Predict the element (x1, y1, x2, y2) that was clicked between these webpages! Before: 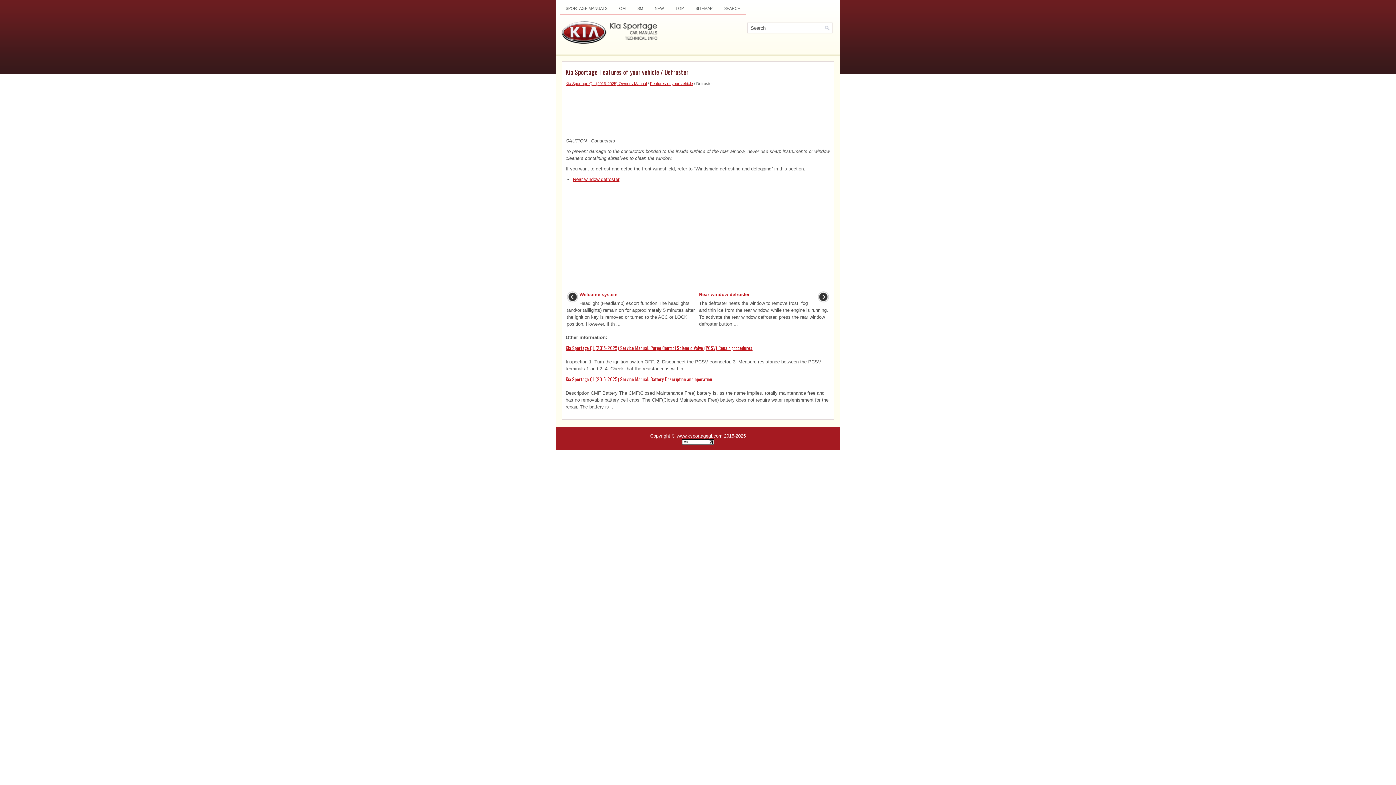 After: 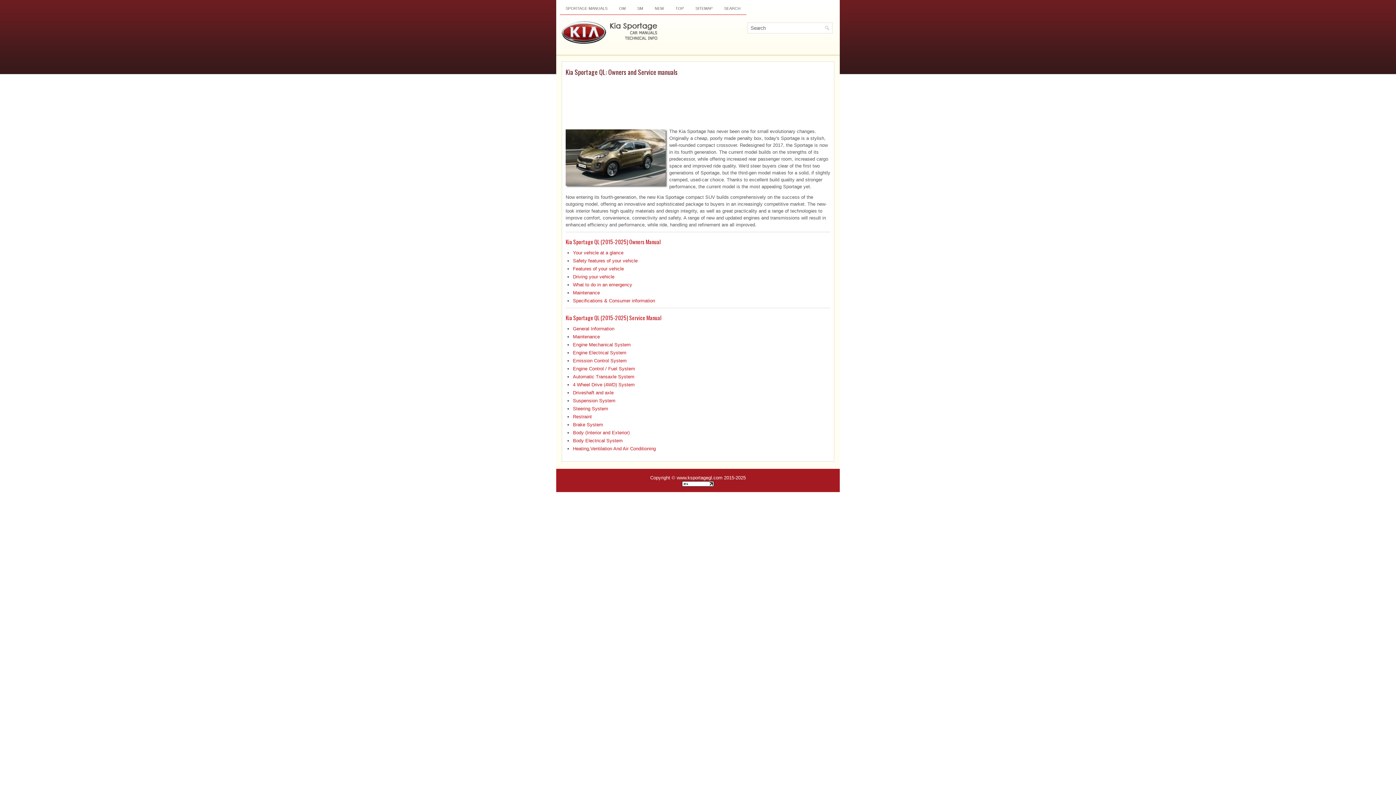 Action: label: SPORTAGE MANUALS bbox: (560, 3, 613, 13)